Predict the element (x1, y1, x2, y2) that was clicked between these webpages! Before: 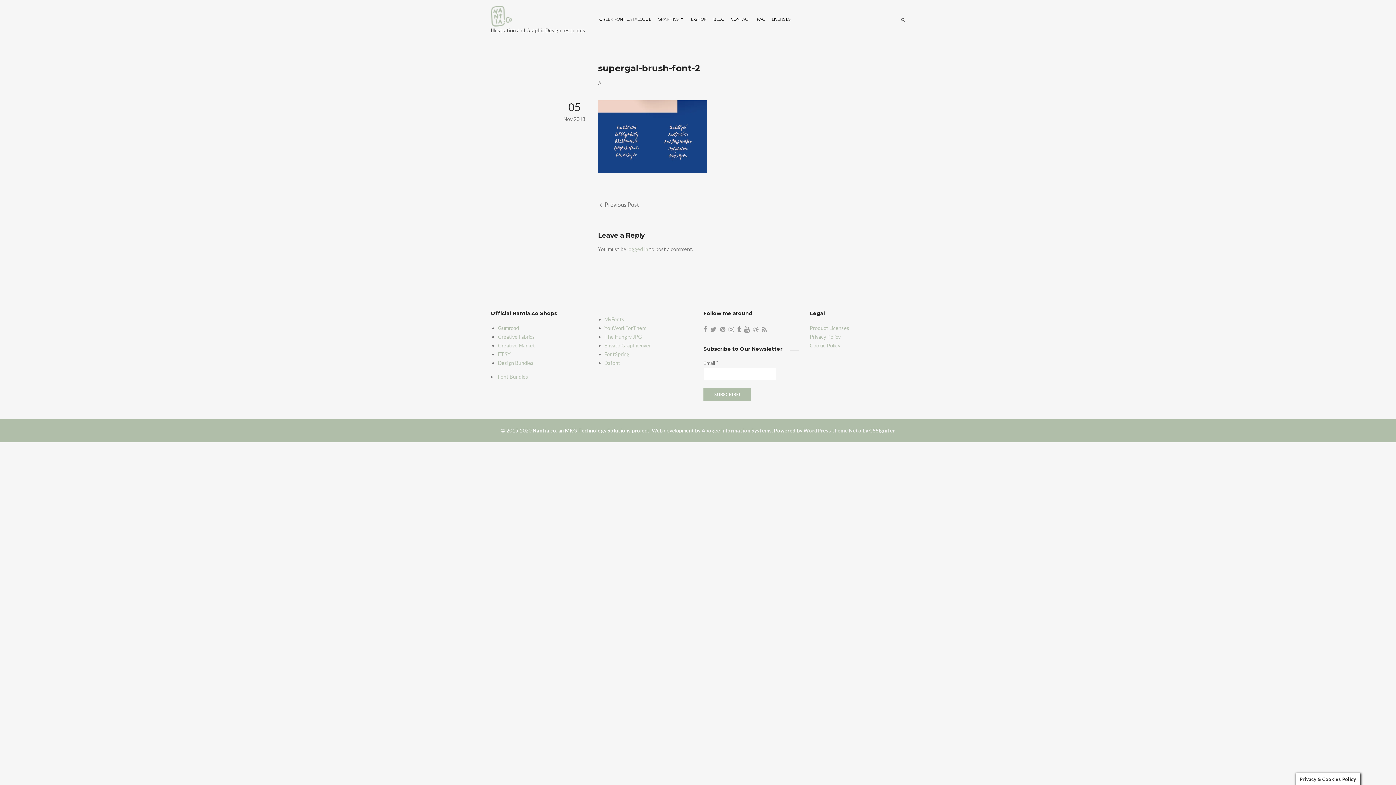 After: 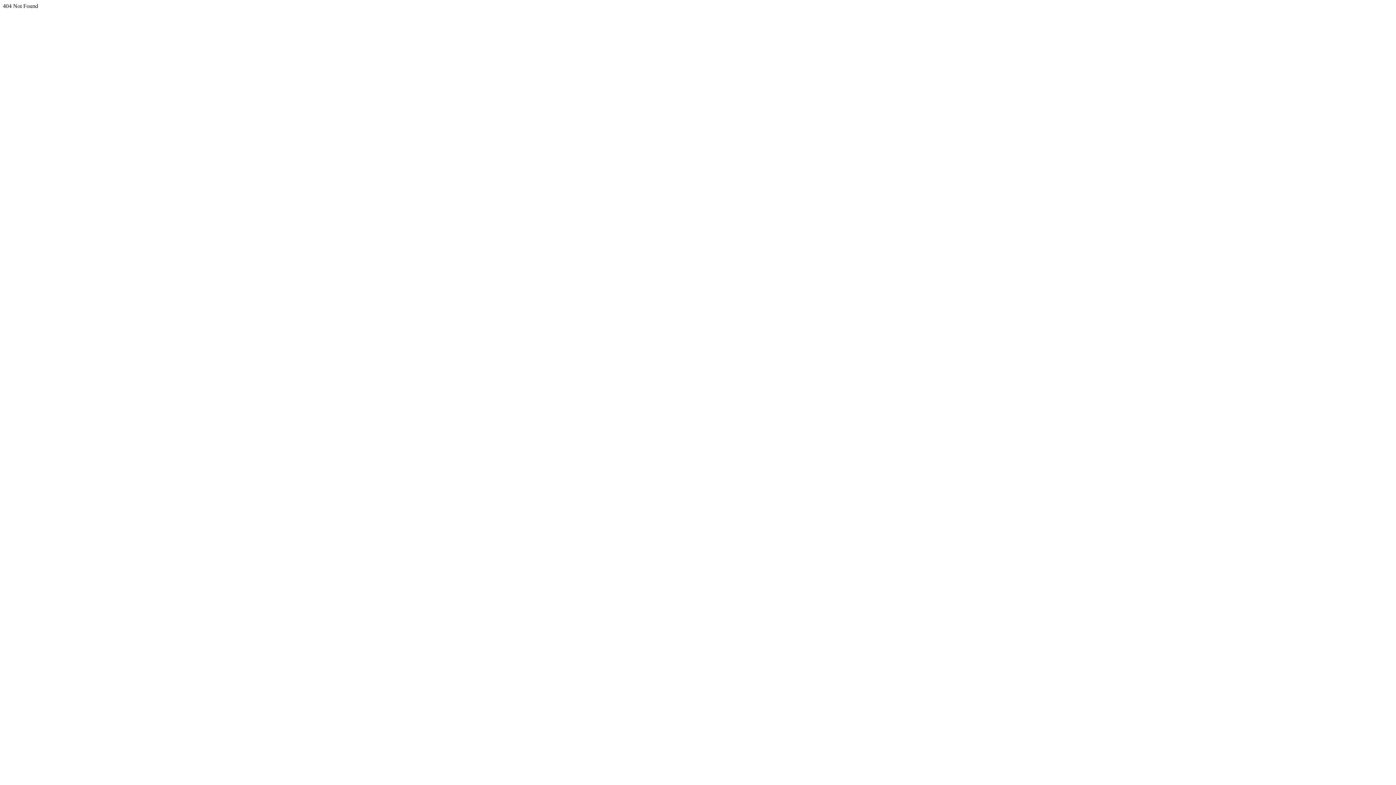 Action: label: logged in bbox: (627, 246, 648, 252)